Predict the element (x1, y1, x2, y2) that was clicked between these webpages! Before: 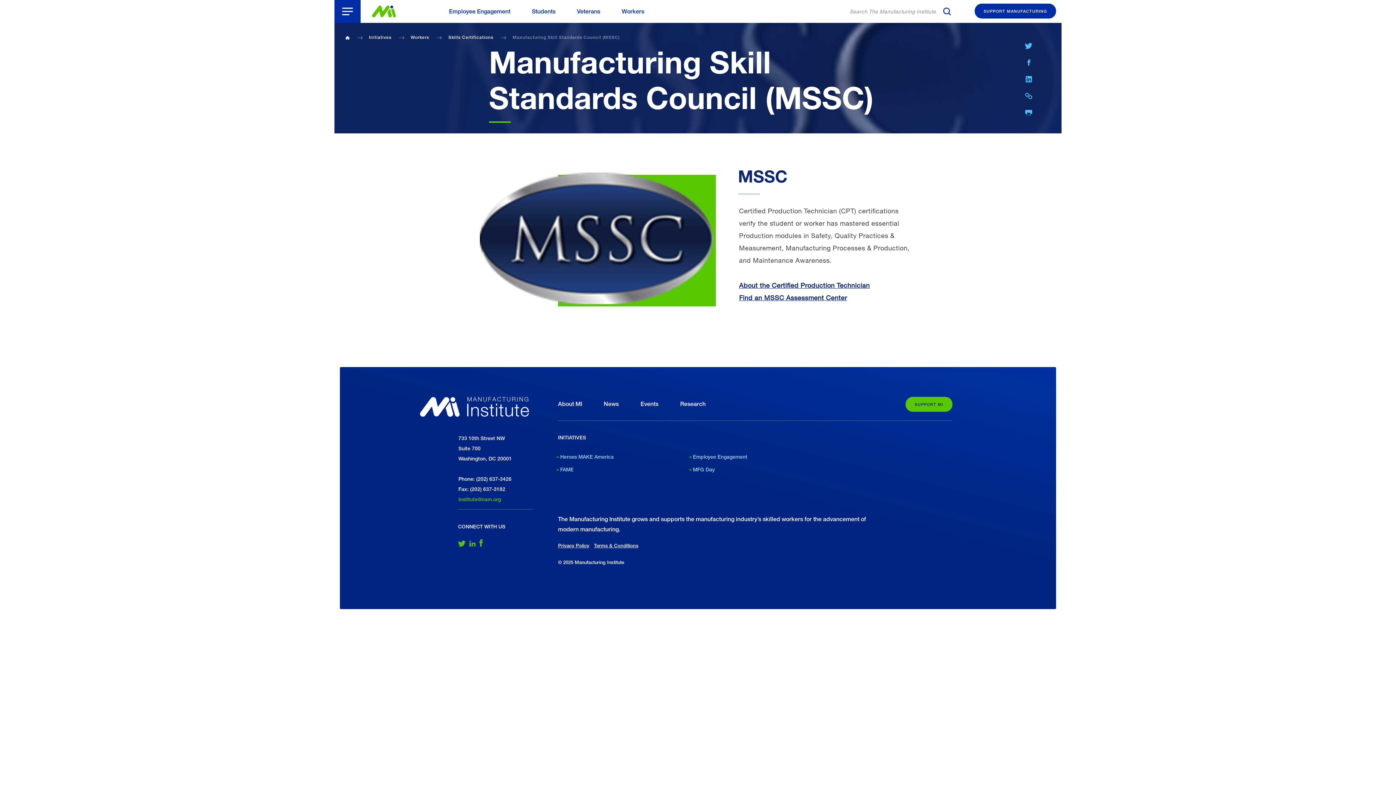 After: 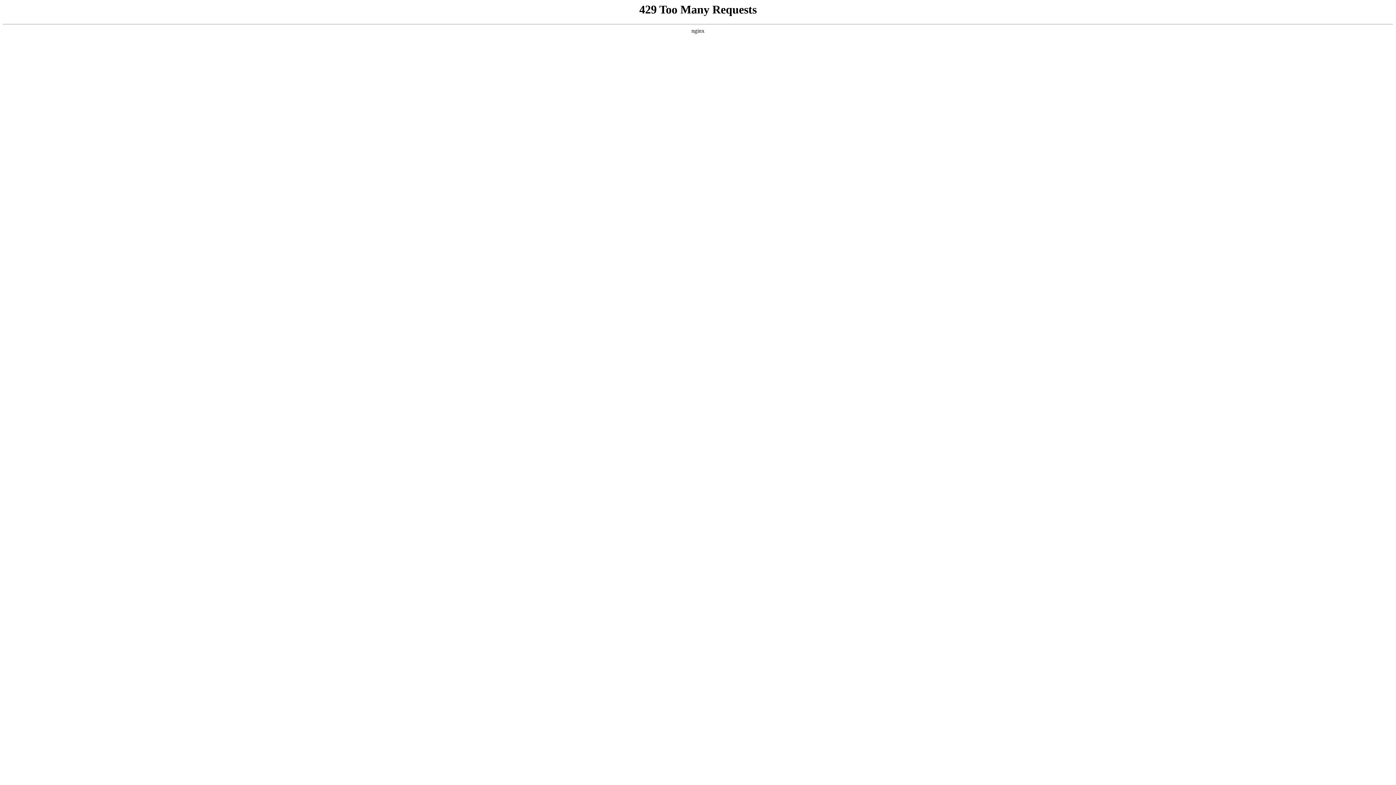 Action: bbox: (594, 542, 638, 548) label: Terms & Conditions